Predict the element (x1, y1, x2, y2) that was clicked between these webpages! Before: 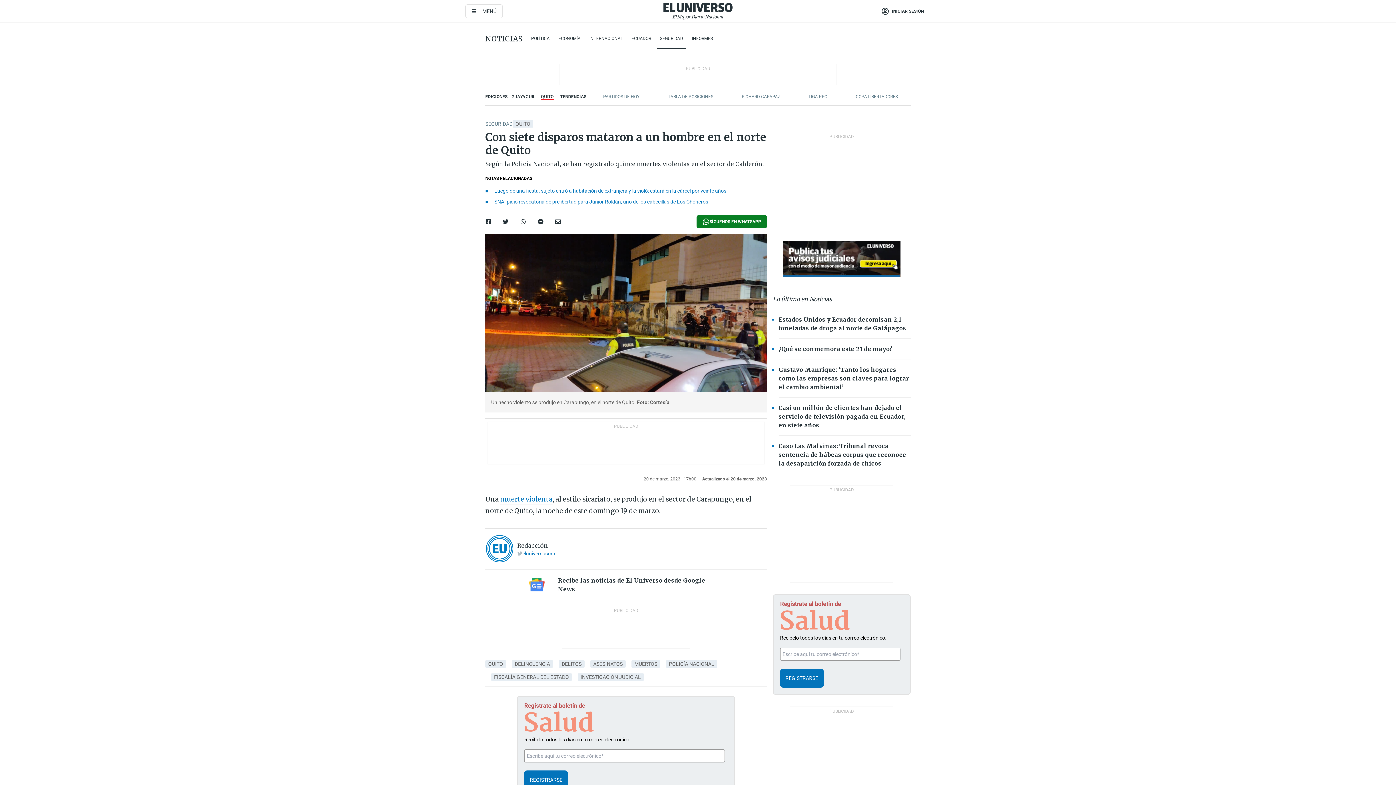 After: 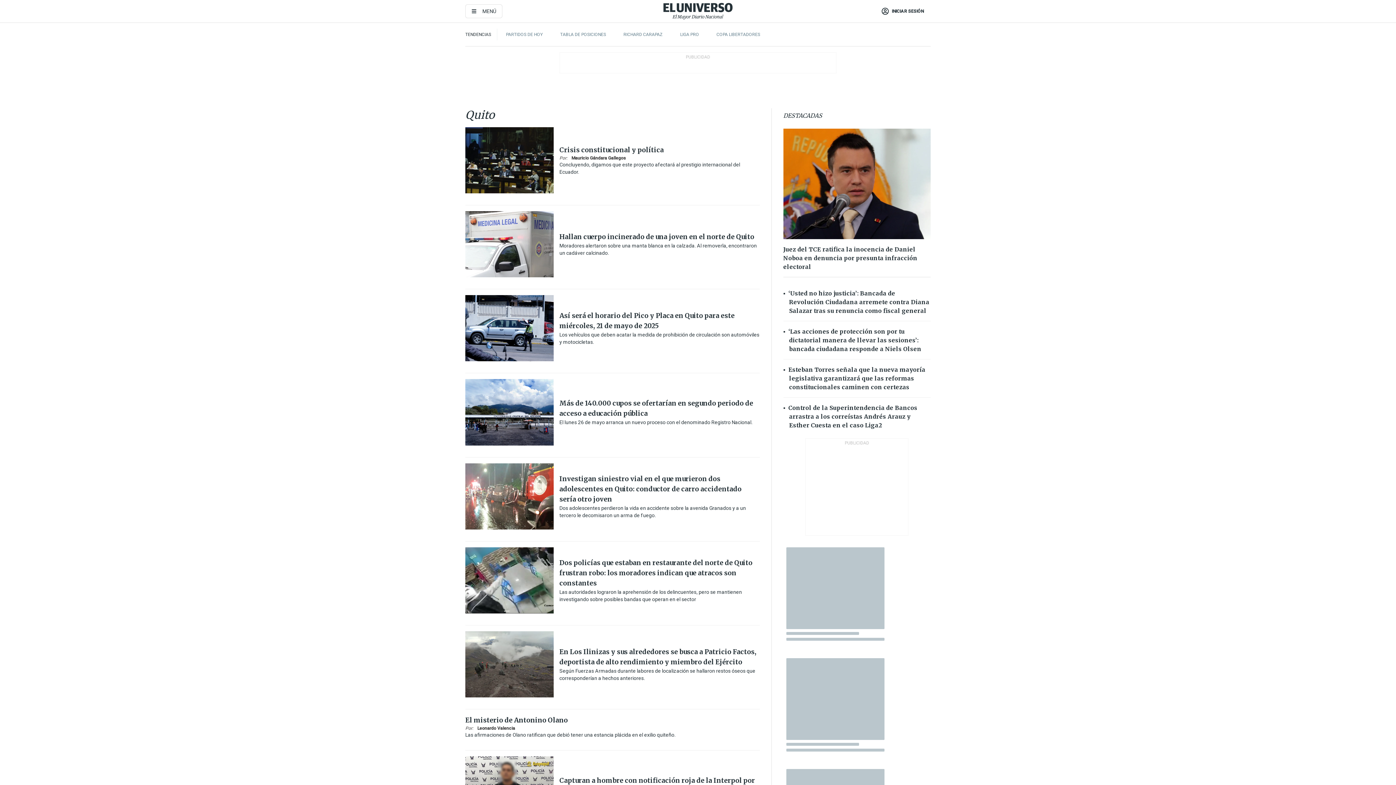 Action: label: QUITO bbox: (515, 121, 530, 126)